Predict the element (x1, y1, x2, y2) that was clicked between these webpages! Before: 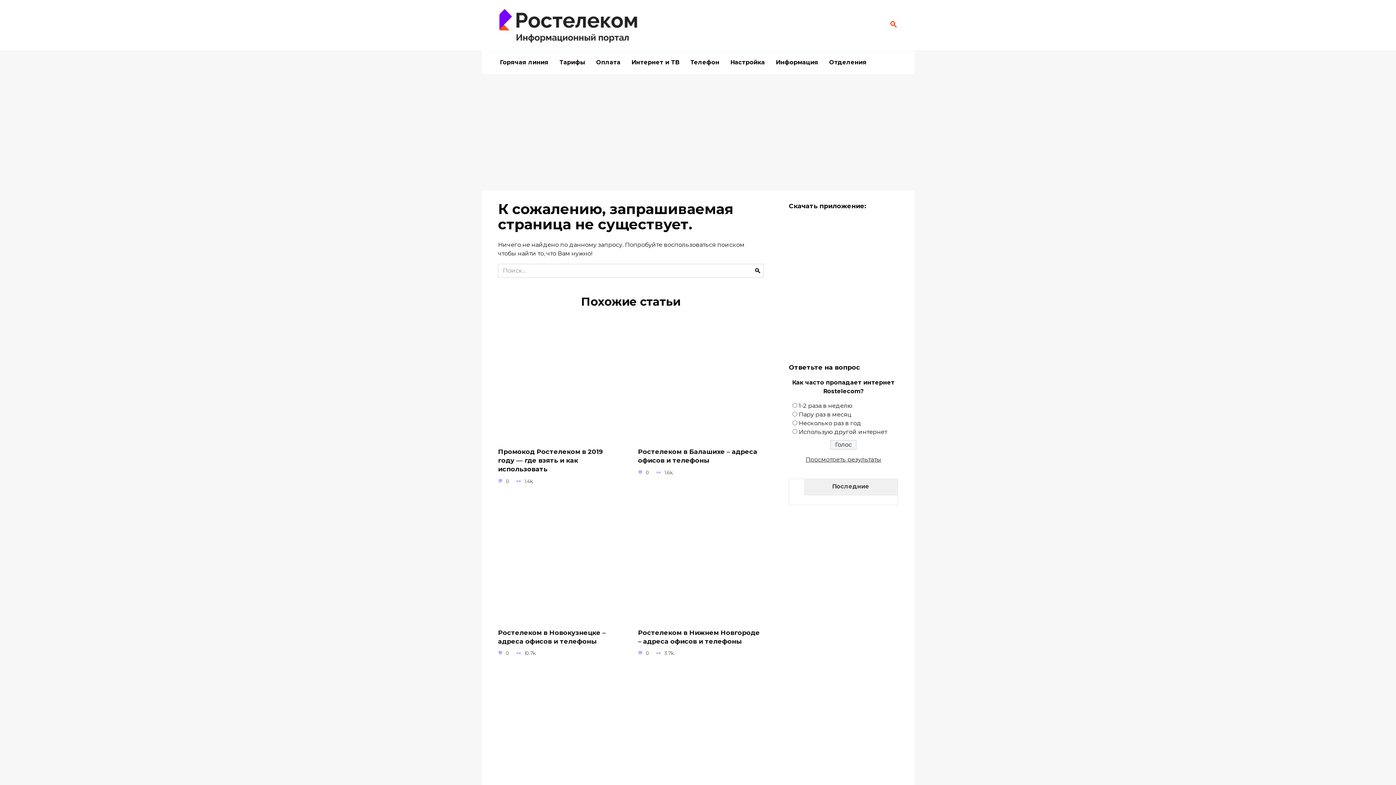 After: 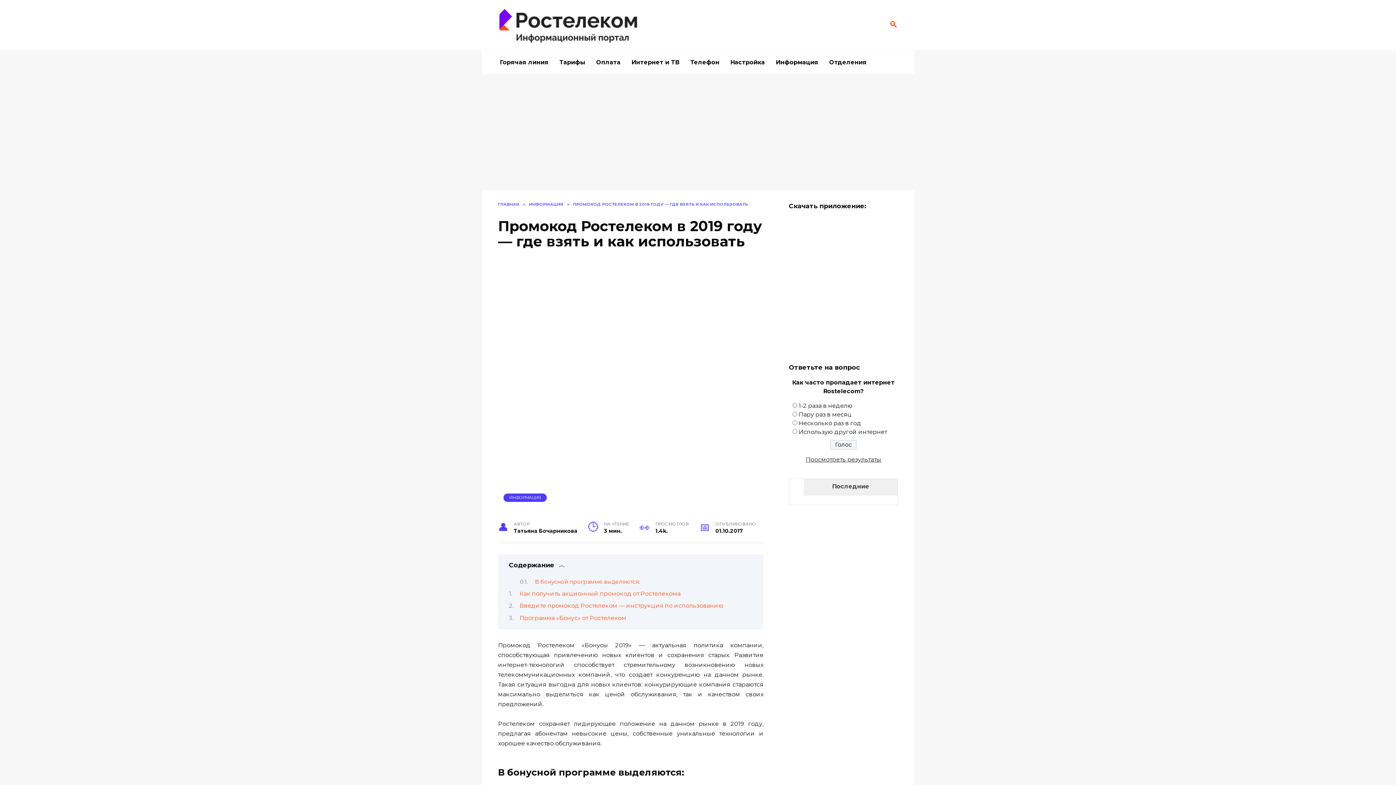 Action: bbox: (498, 433, 620, 440)